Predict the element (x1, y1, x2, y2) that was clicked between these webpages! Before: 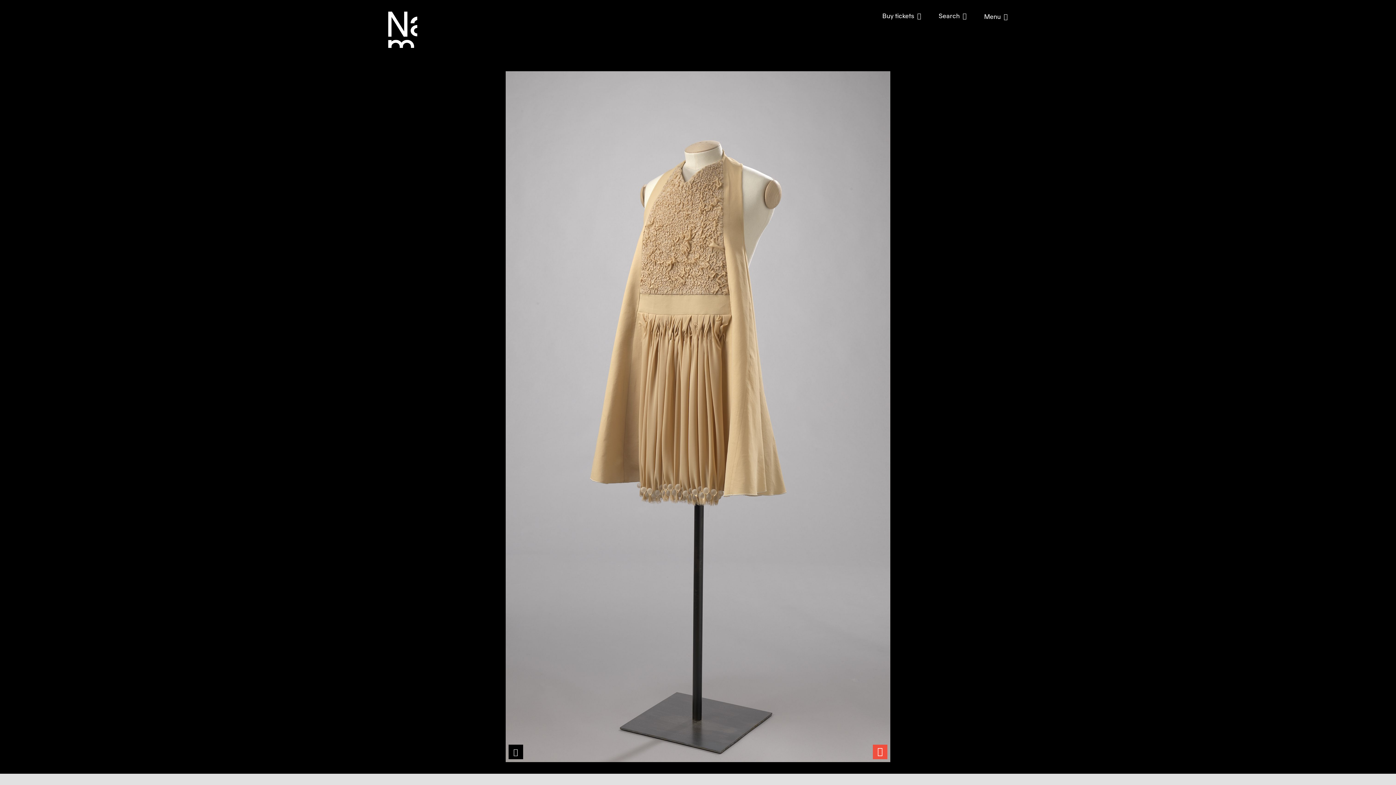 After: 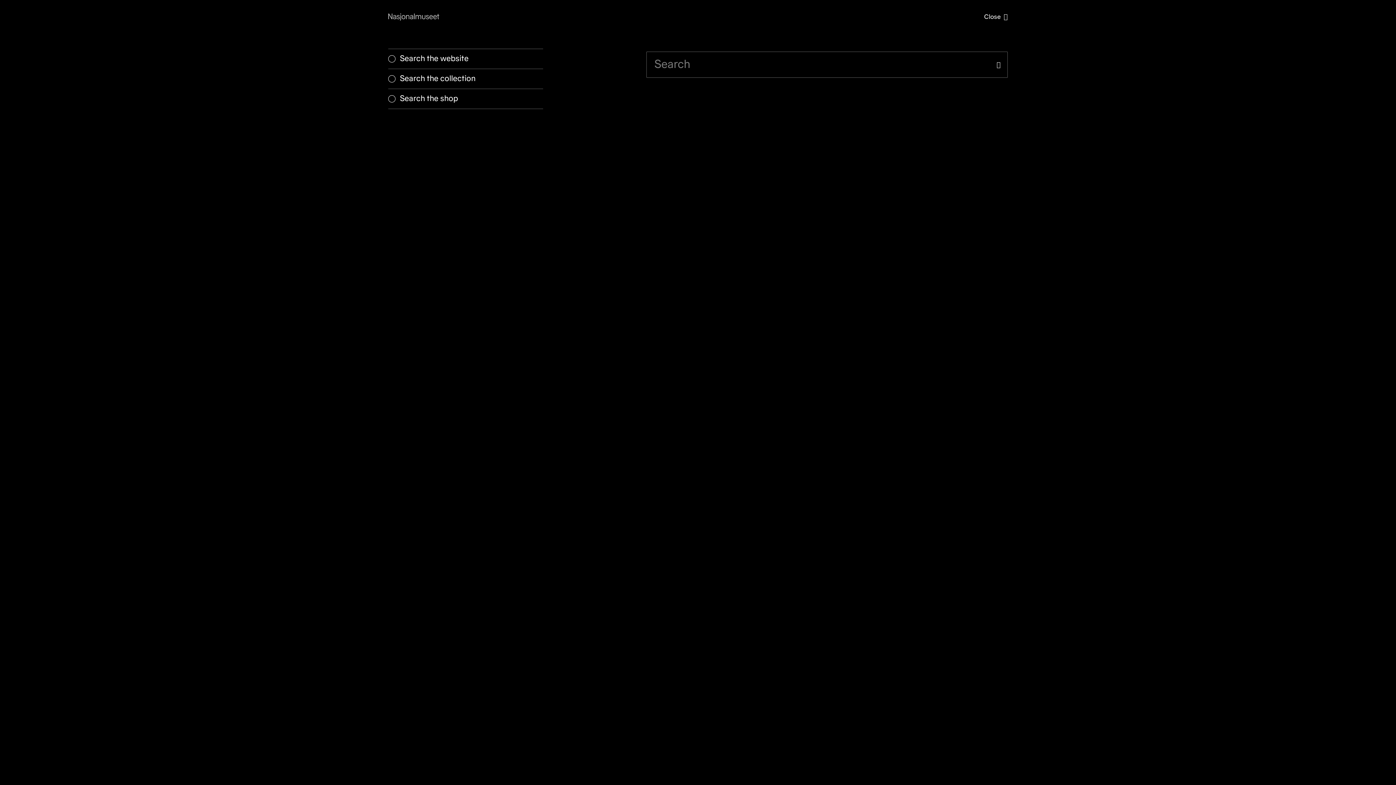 Action: label: Search bbox: (938, 11, 966, 21)